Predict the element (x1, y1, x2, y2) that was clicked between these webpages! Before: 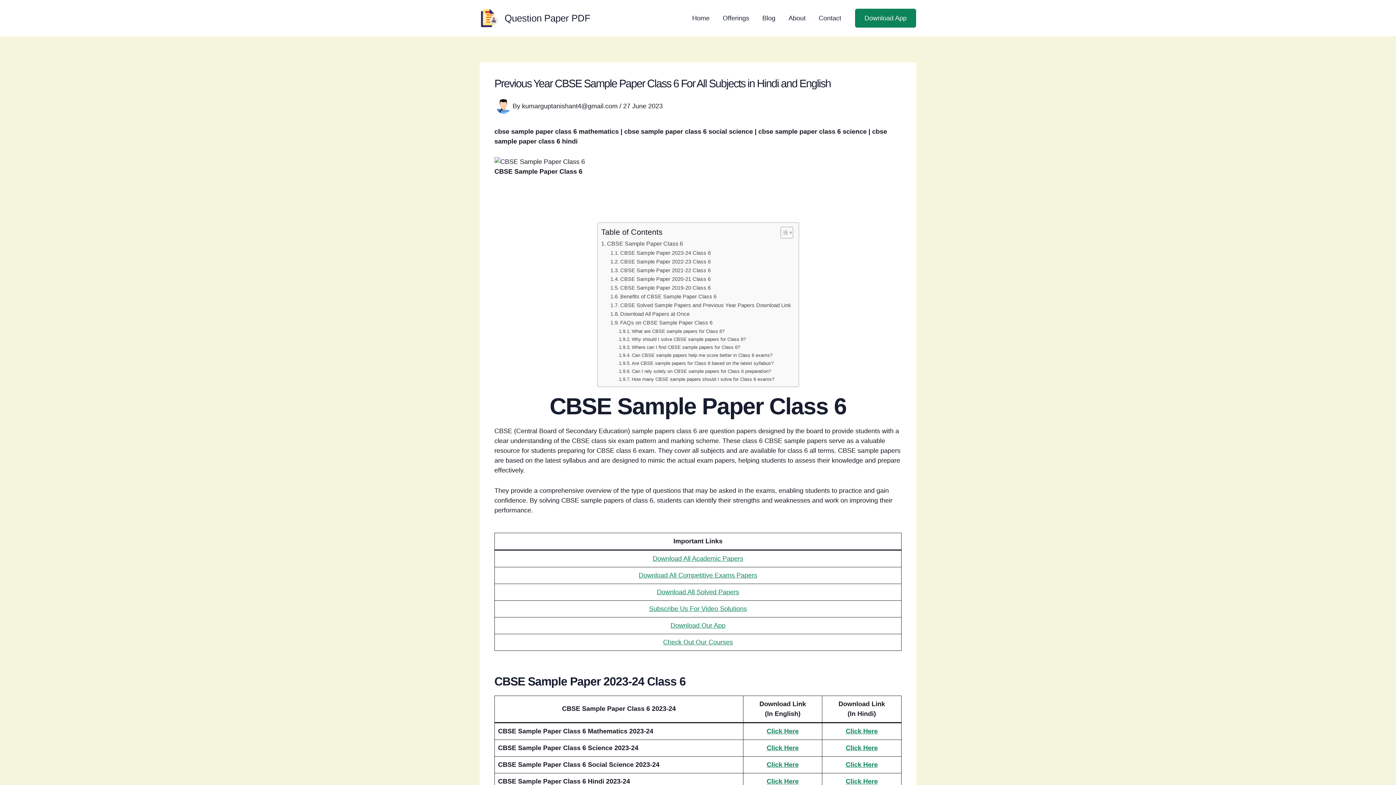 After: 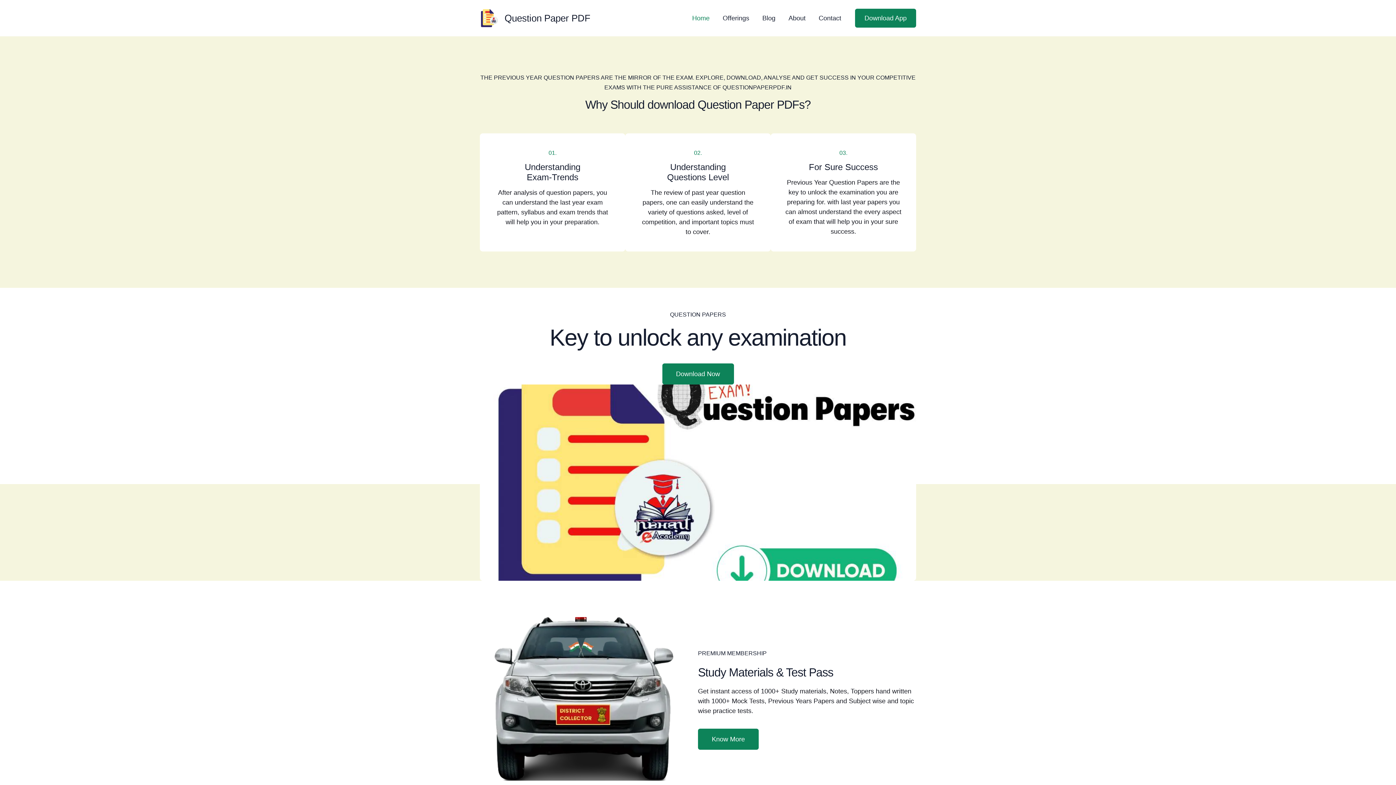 Action: bbox: (685, 0, 716, 36) label: Home